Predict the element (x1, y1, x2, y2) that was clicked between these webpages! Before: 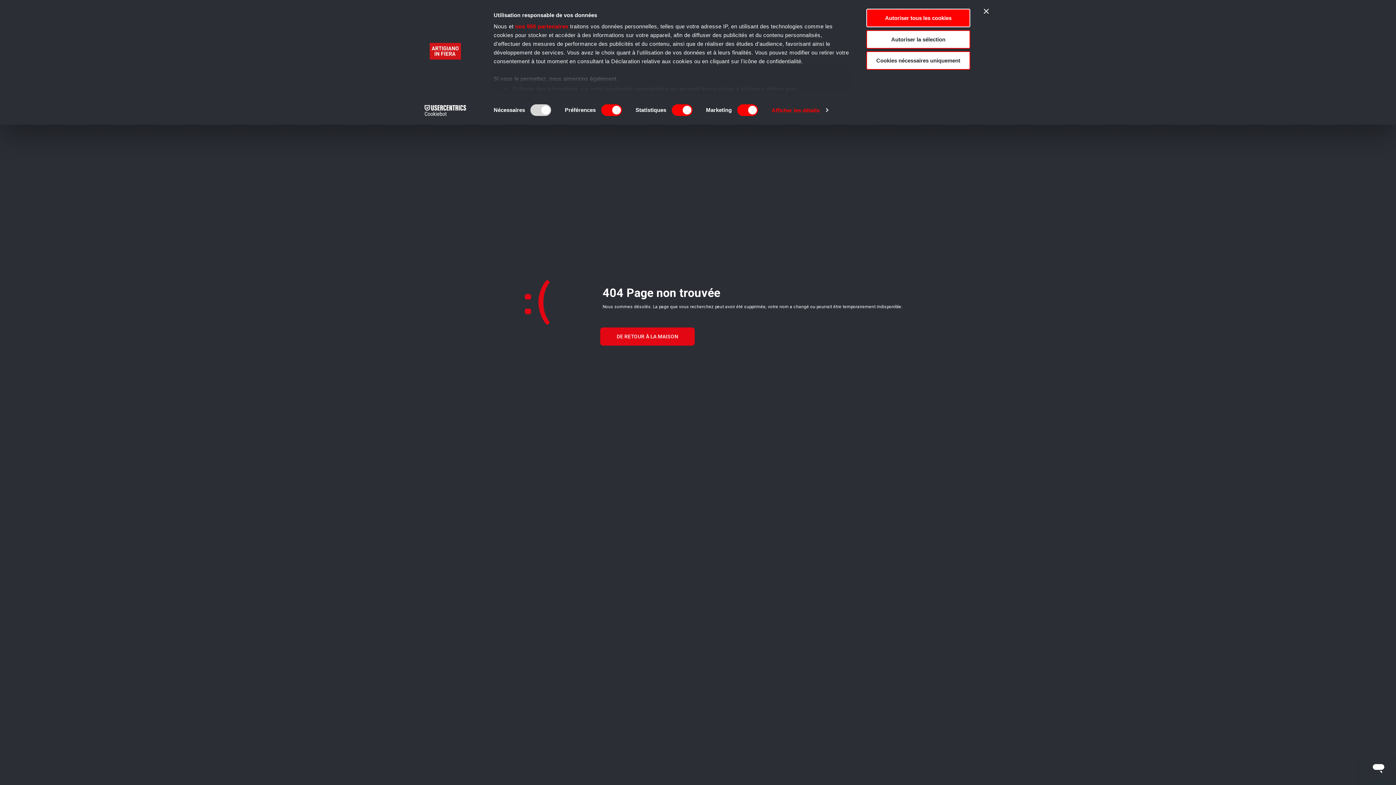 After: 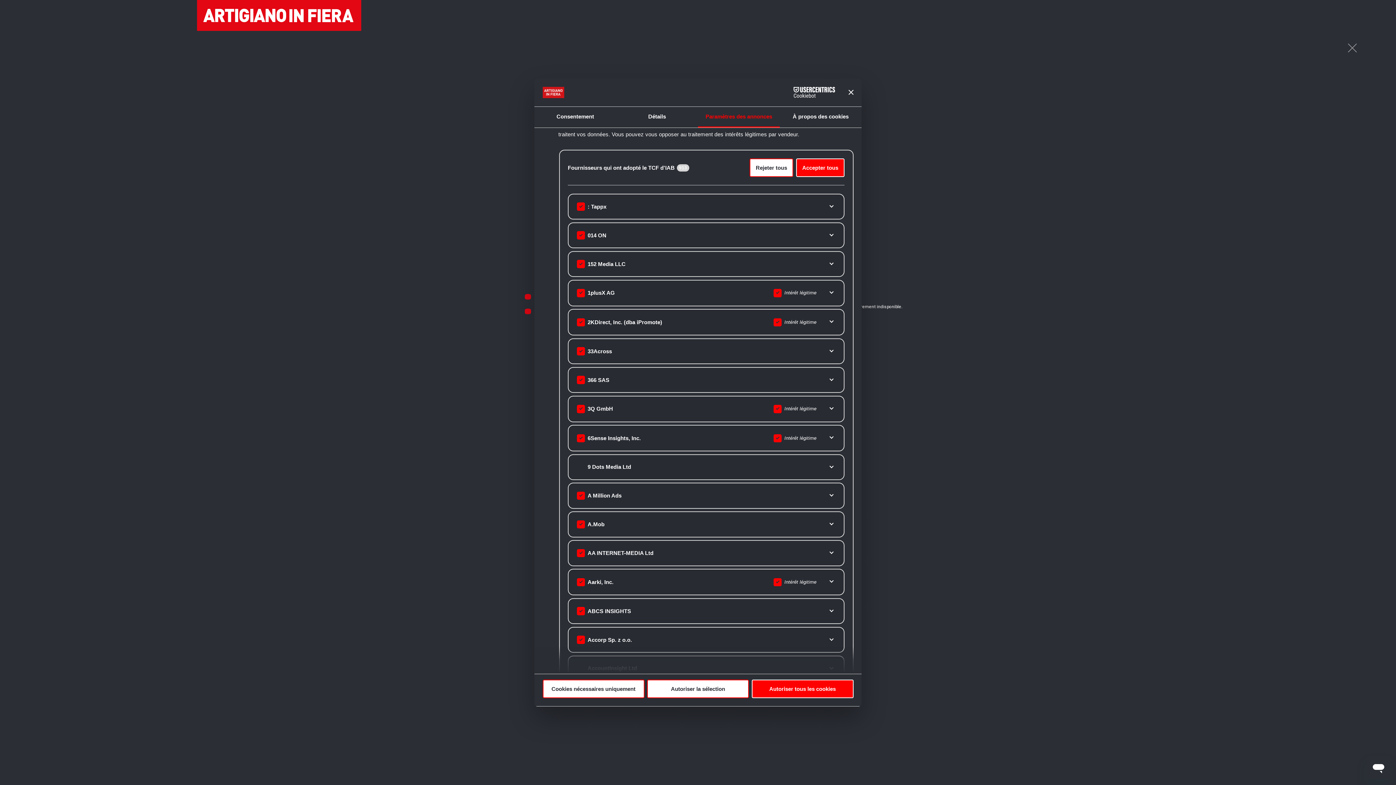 Action: label: nos 955 partenaires bbox: (515, 23, 568, 29)